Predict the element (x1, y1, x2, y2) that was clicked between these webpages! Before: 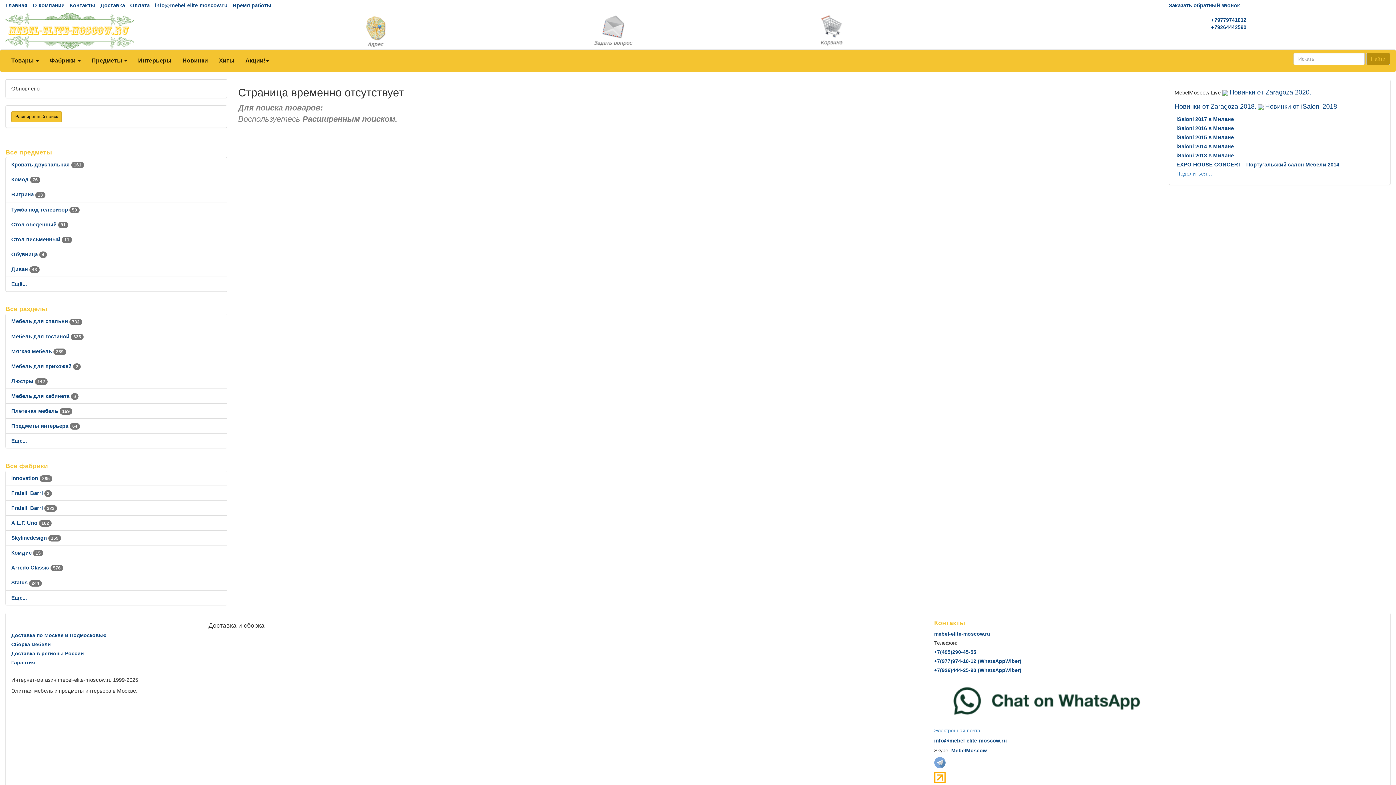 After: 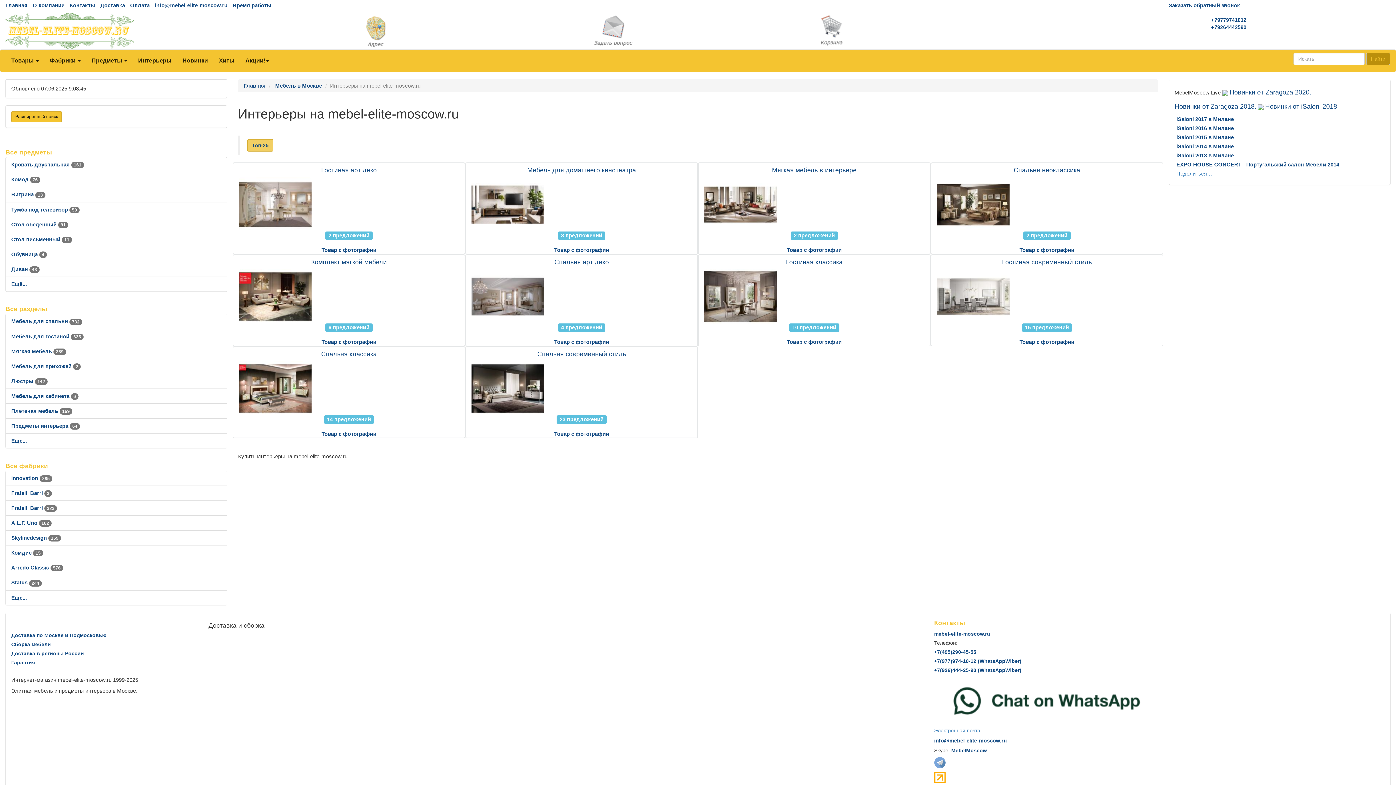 Action: bbox: (132, 49, 177, 71) label: Интерьеры